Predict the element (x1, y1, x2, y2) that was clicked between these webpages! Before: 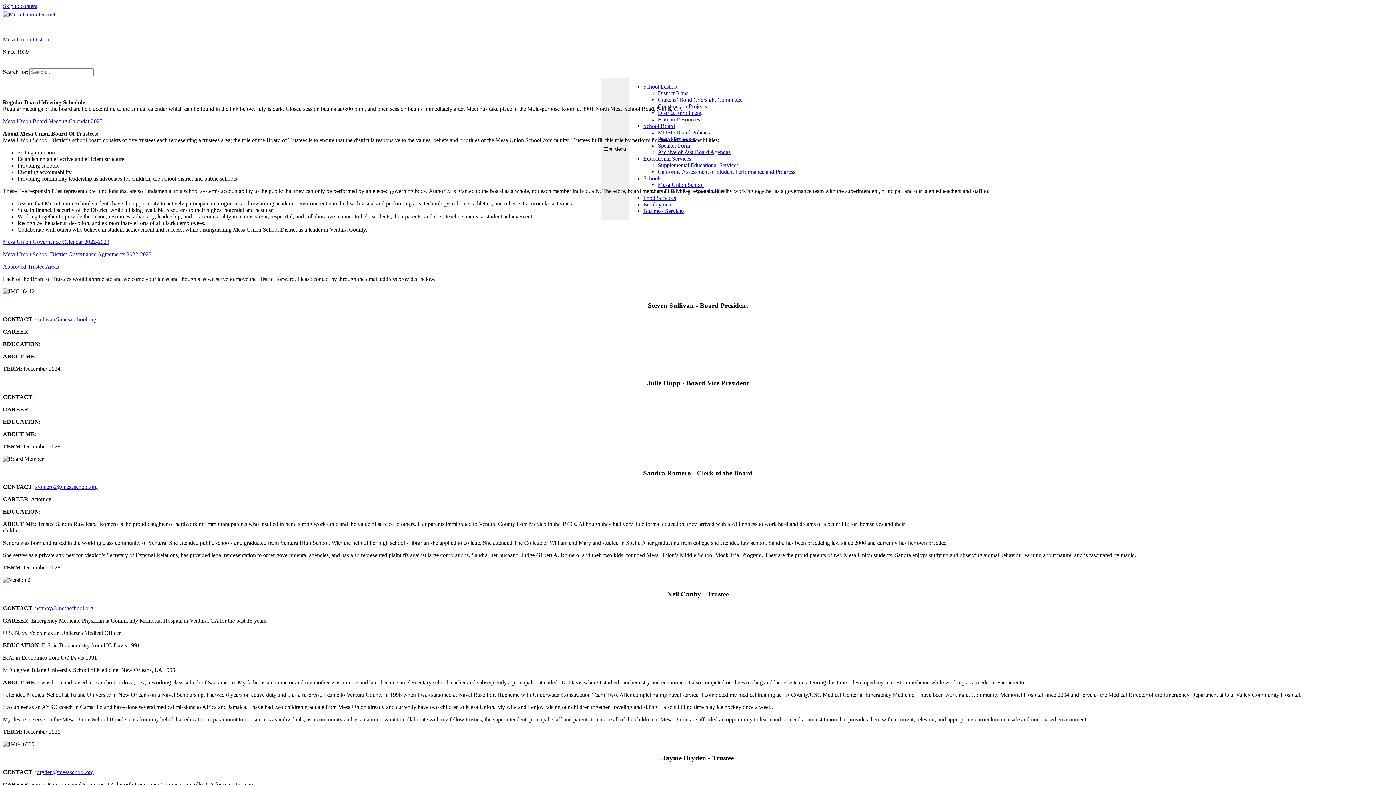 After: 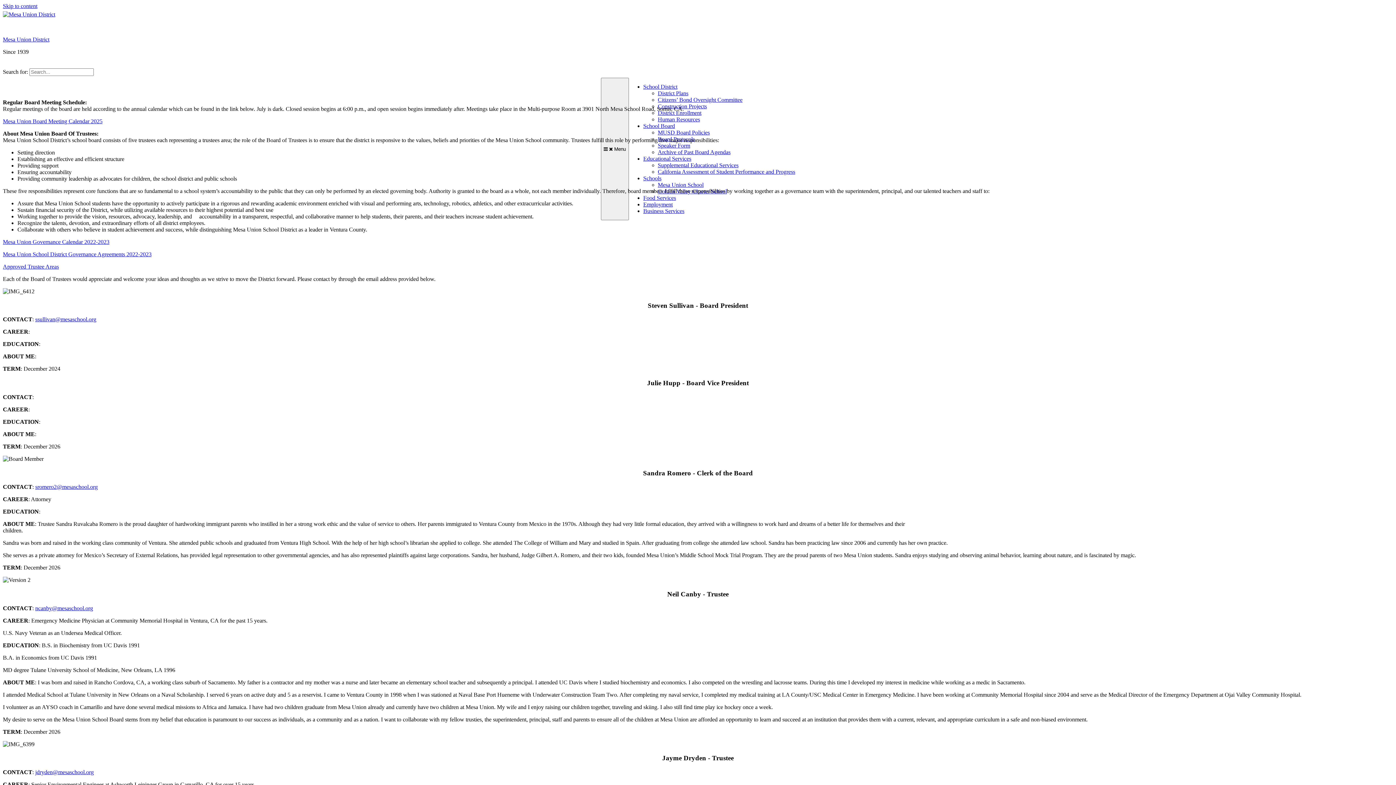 Action: bbox: (35, 605, 93, 611) label: ncanby@mesaschool.org